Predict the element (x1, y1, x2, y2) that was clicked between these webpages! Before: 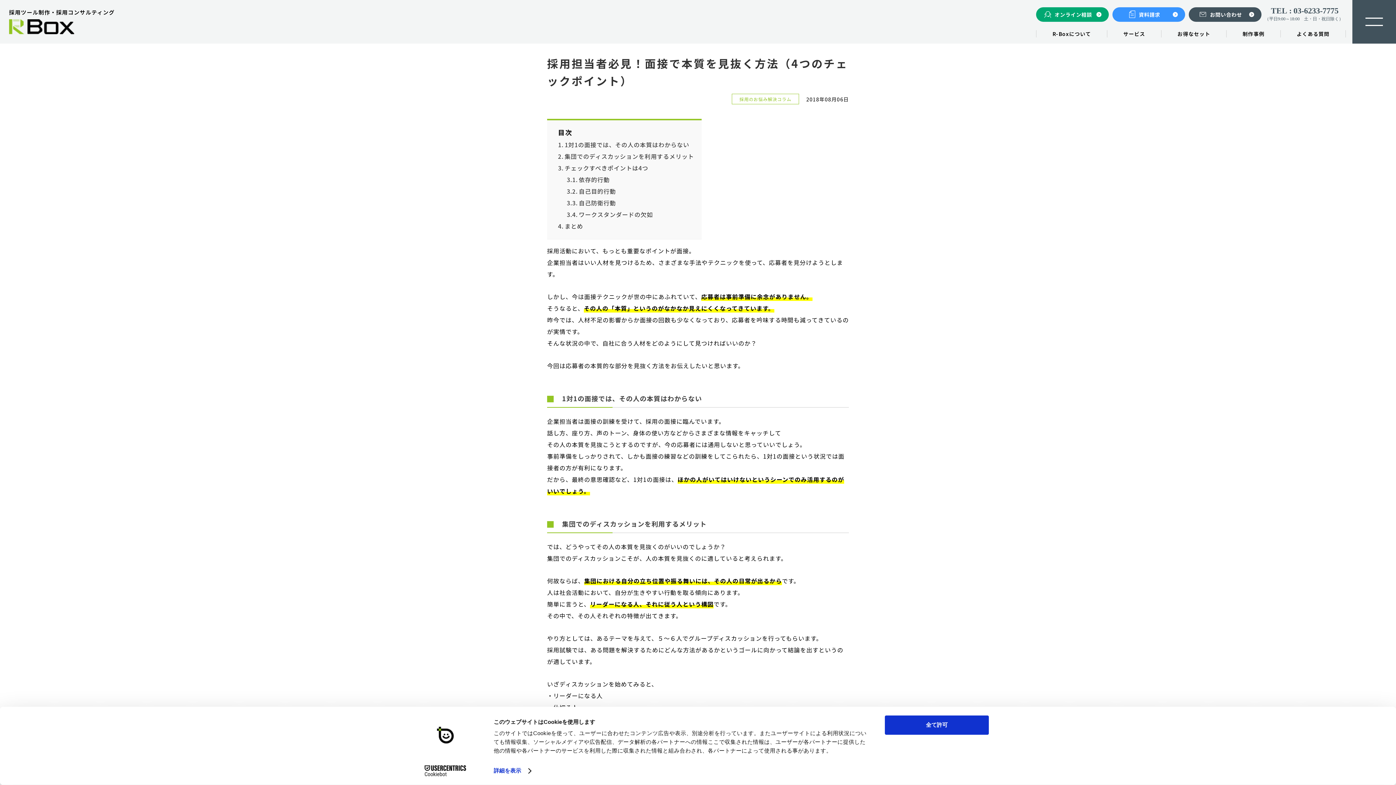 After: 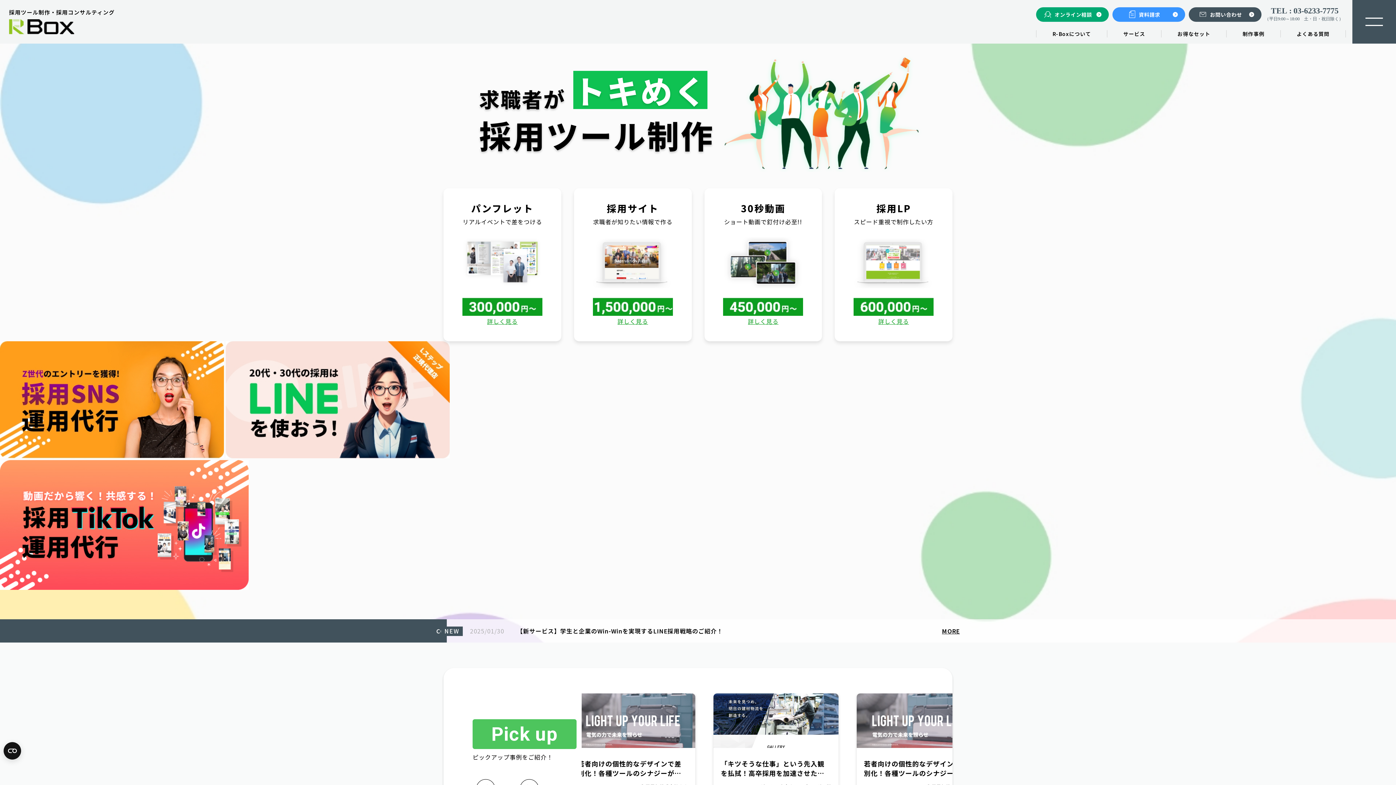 Action: bbox: (9, 19, 74, 32)